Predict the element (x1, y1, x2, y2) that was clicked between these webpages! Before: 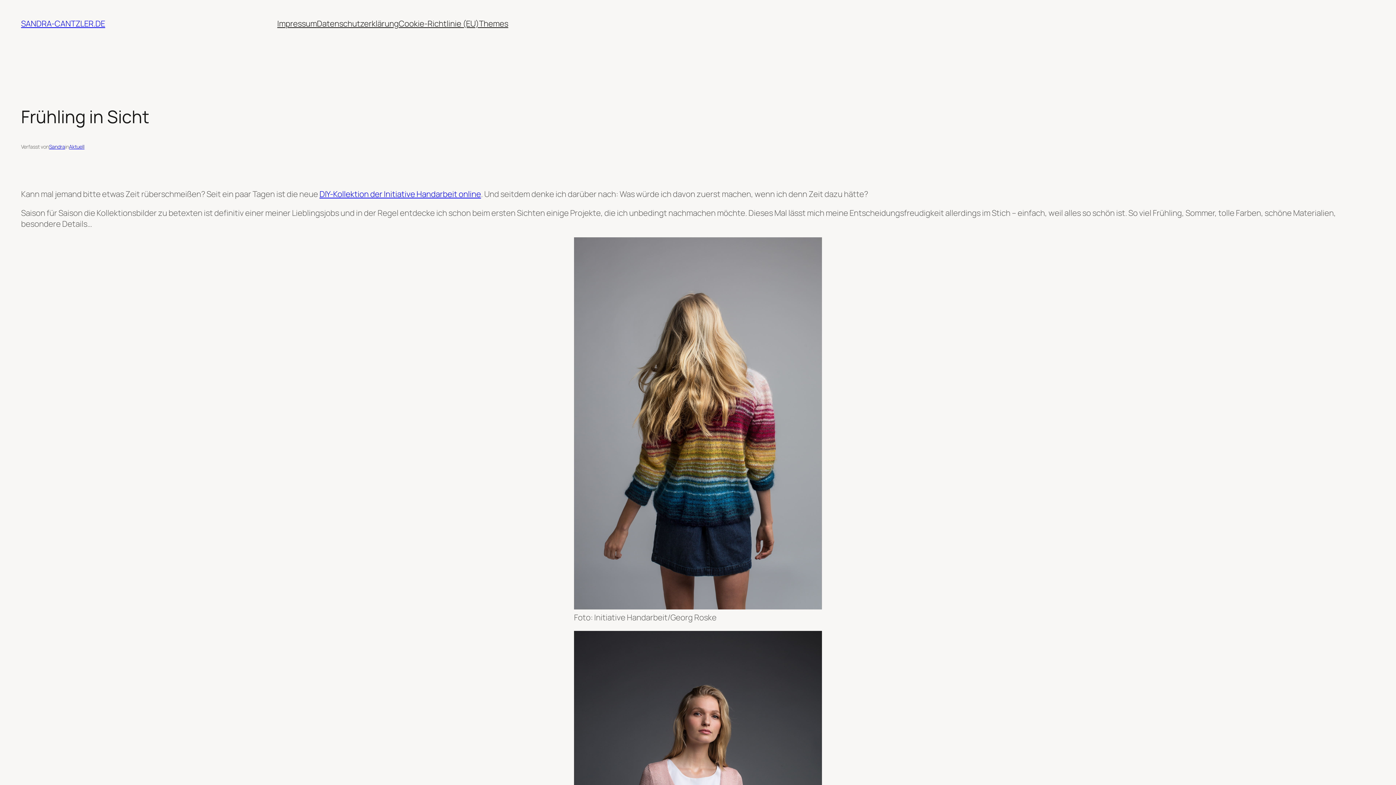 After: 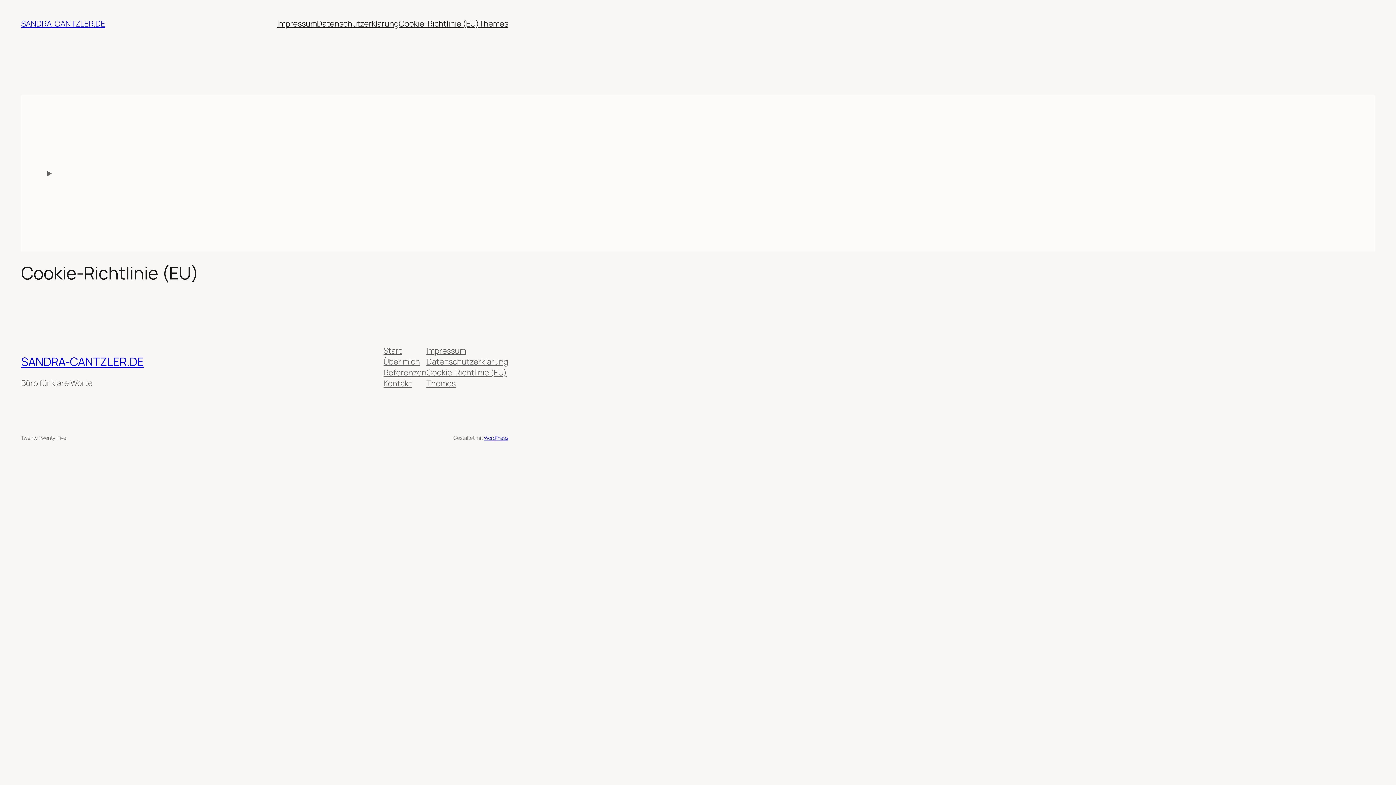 Action: label: Cookie-Richtlinie (EU) bbox: (398, 18, 479, 29)